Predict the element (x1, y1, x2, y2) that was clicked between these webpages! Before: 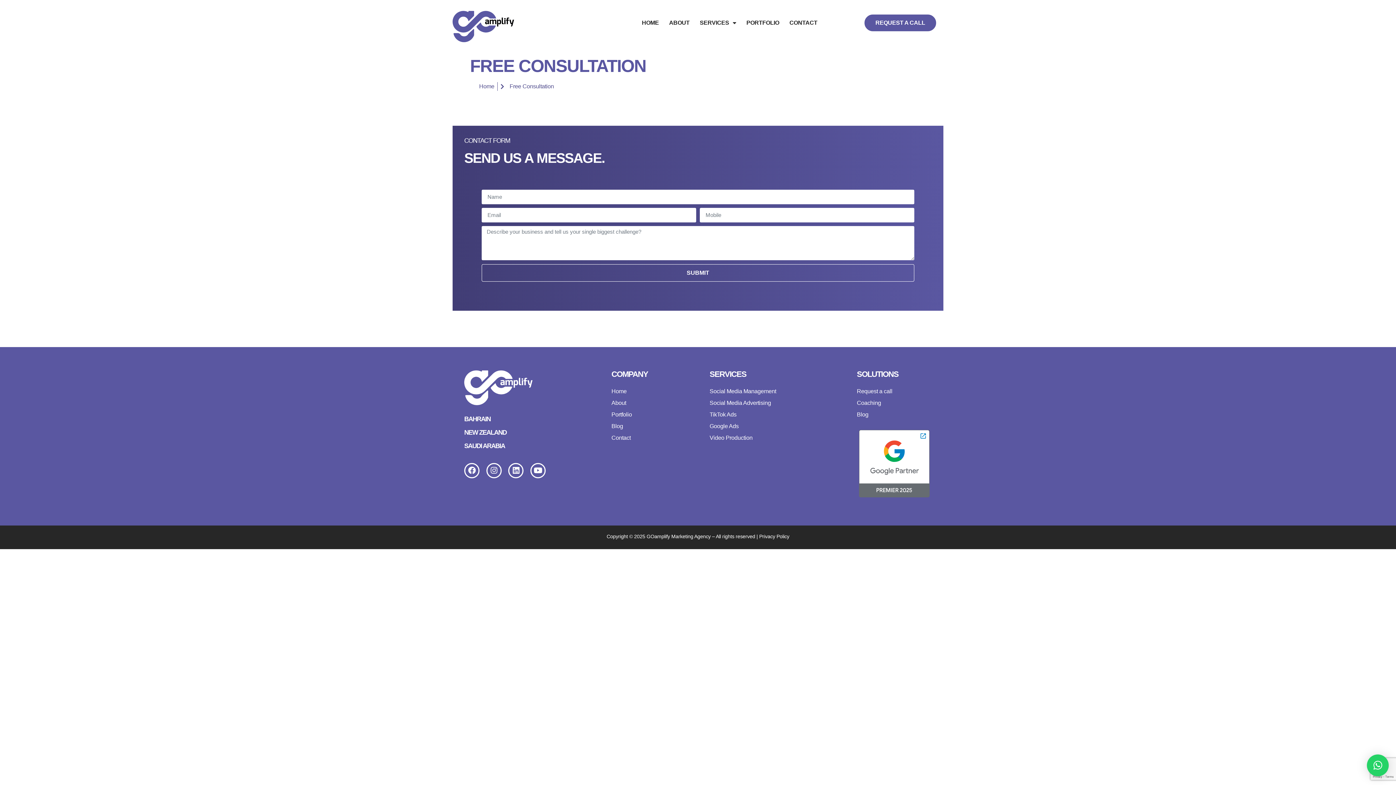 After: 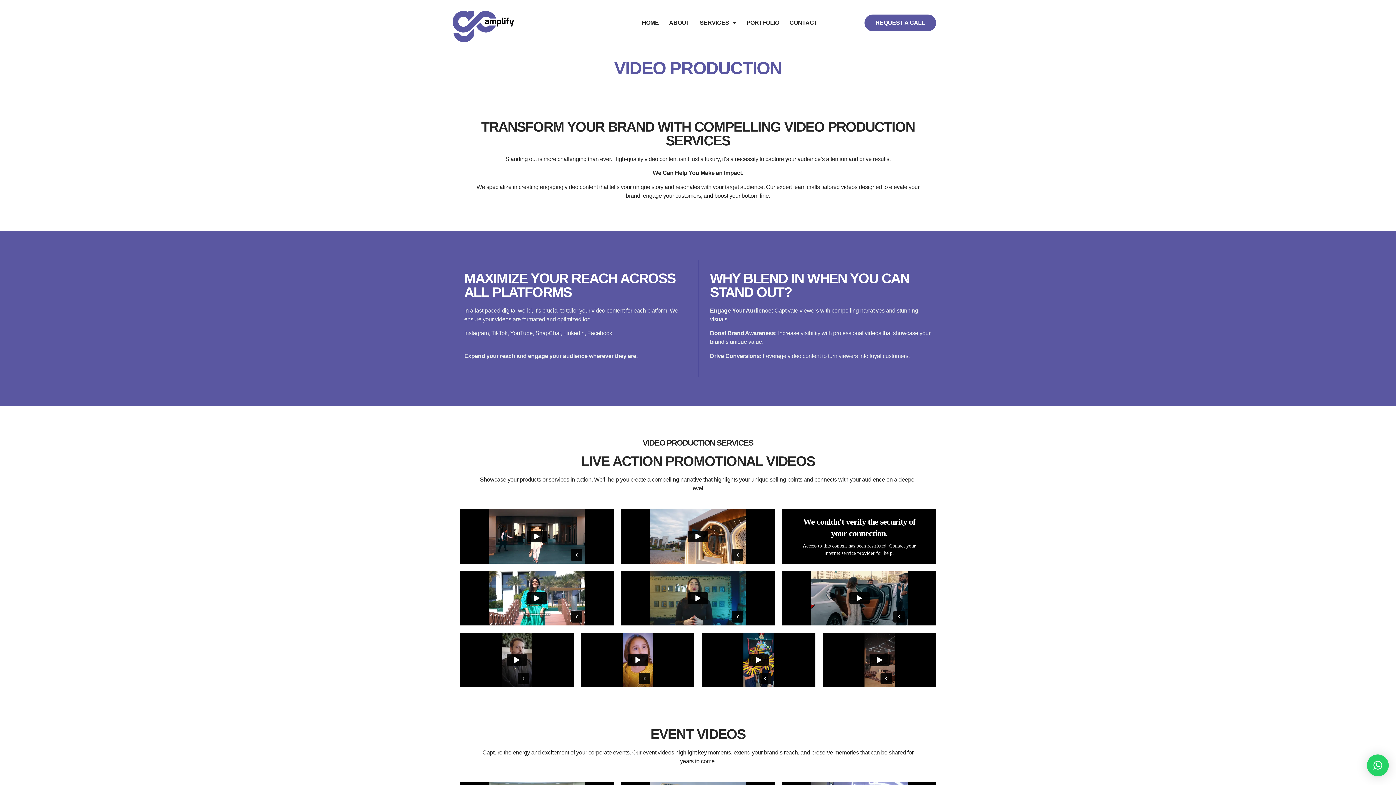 Action: bbox: (709, 432, 833, 443) label: Video Production